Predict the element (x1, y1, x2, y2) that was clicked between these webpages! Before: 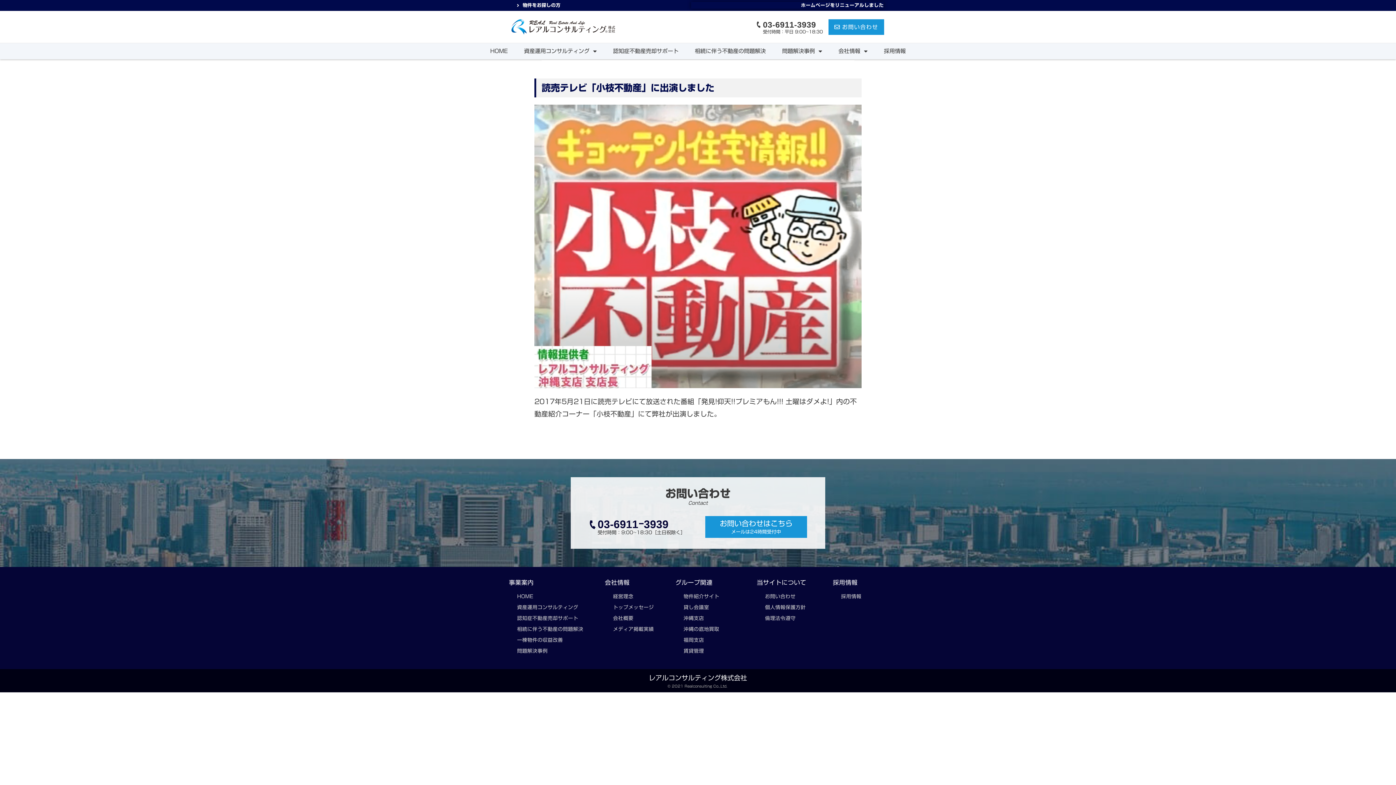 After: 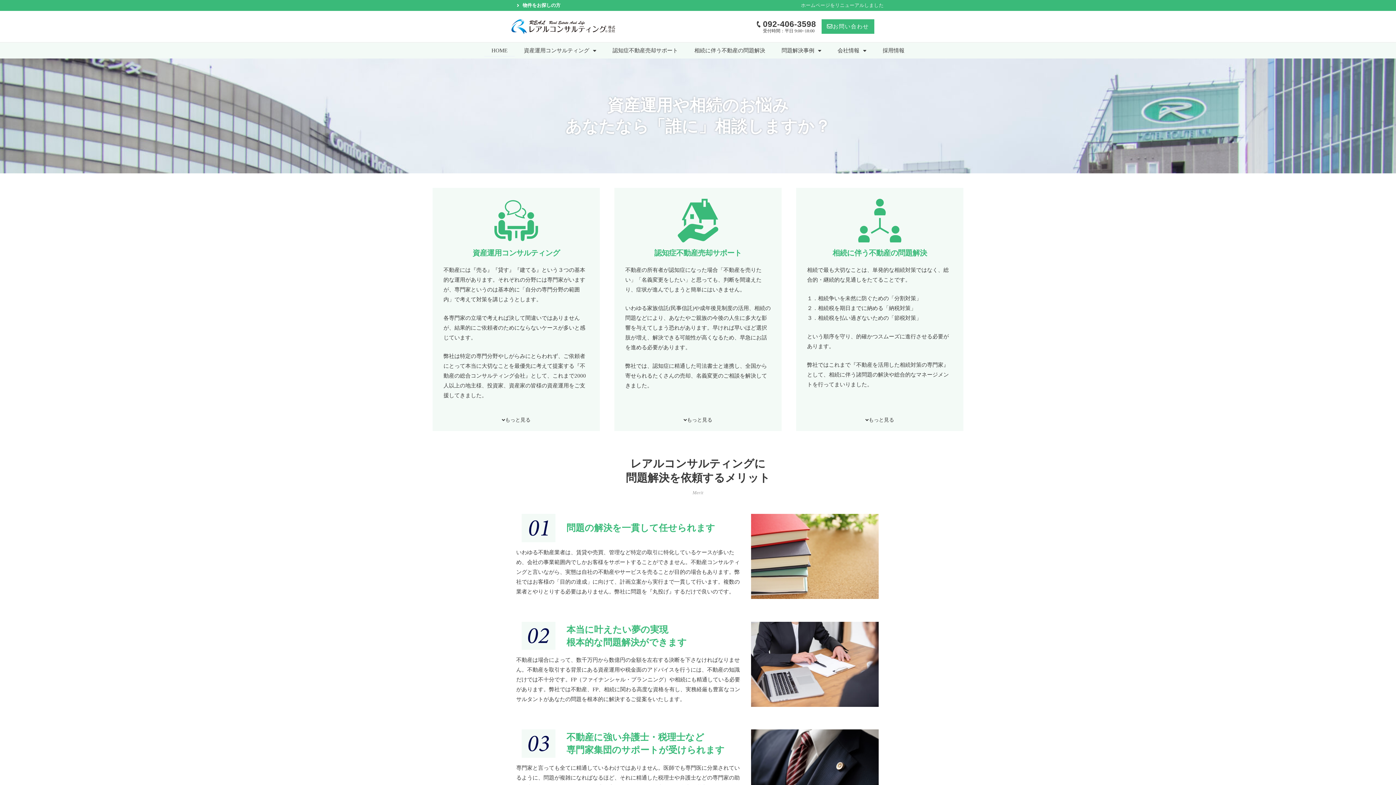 Action: bbox: (683, 634, 740, 645) label: 福岡支店